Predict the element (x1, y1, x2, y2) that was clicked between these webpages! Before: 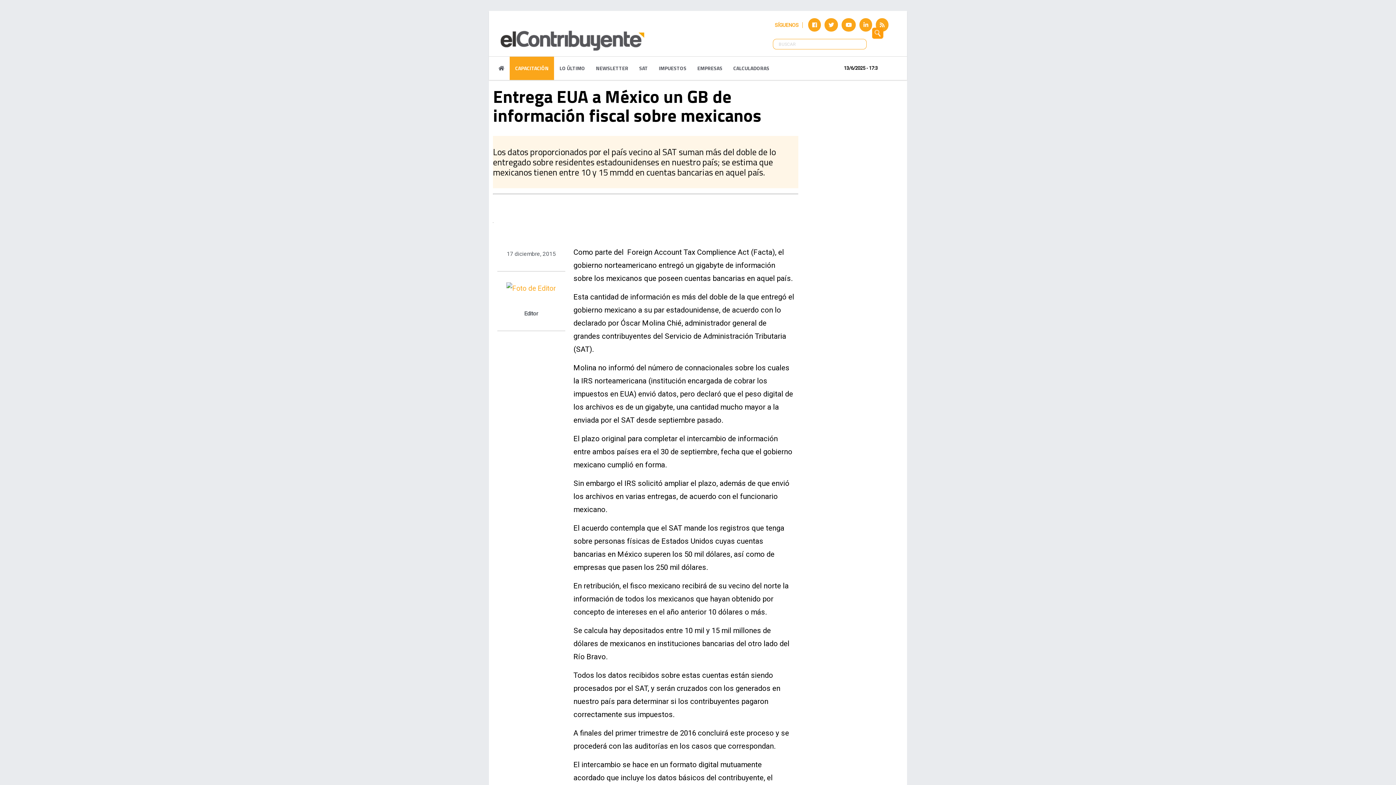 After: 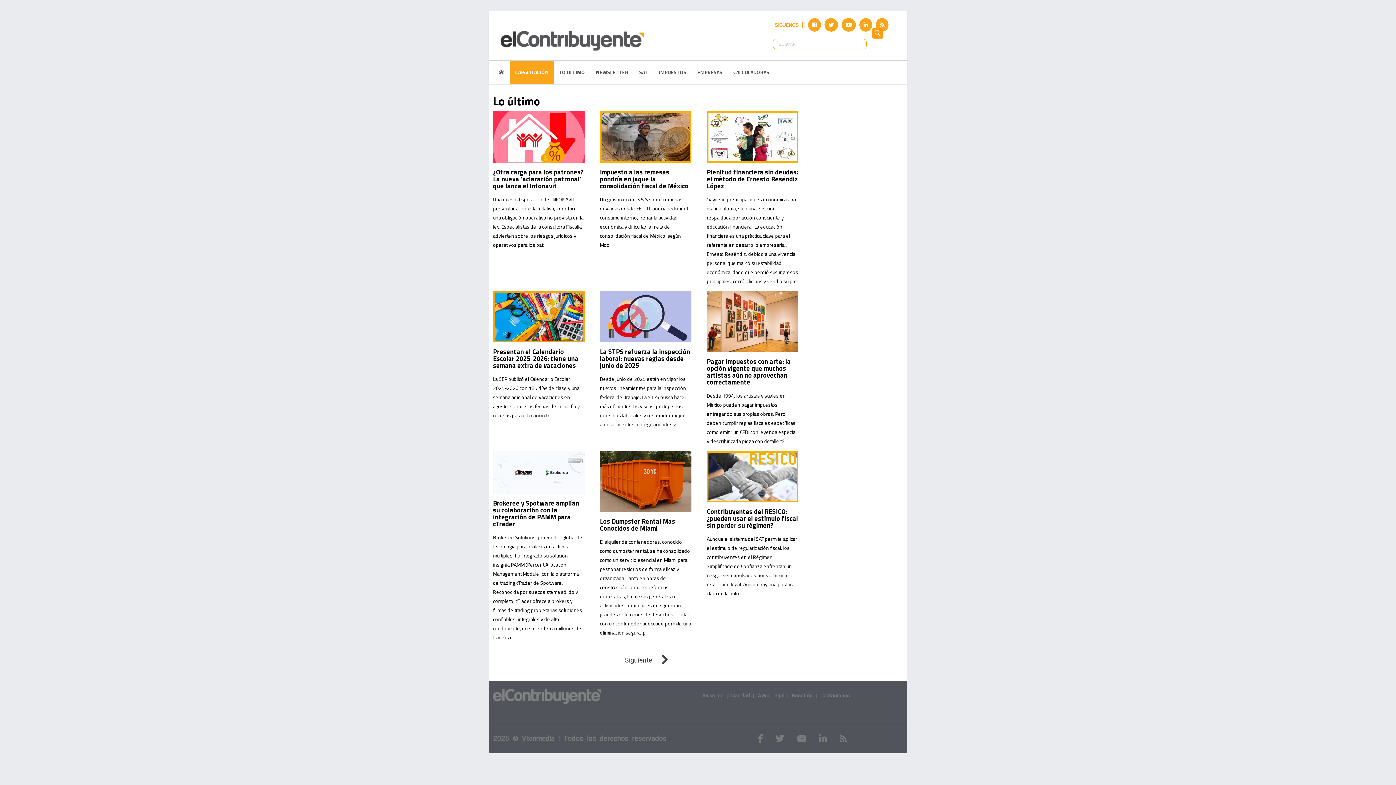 Action: bbox: (554, 56, 590, 79) label: LO ÚLTIMO